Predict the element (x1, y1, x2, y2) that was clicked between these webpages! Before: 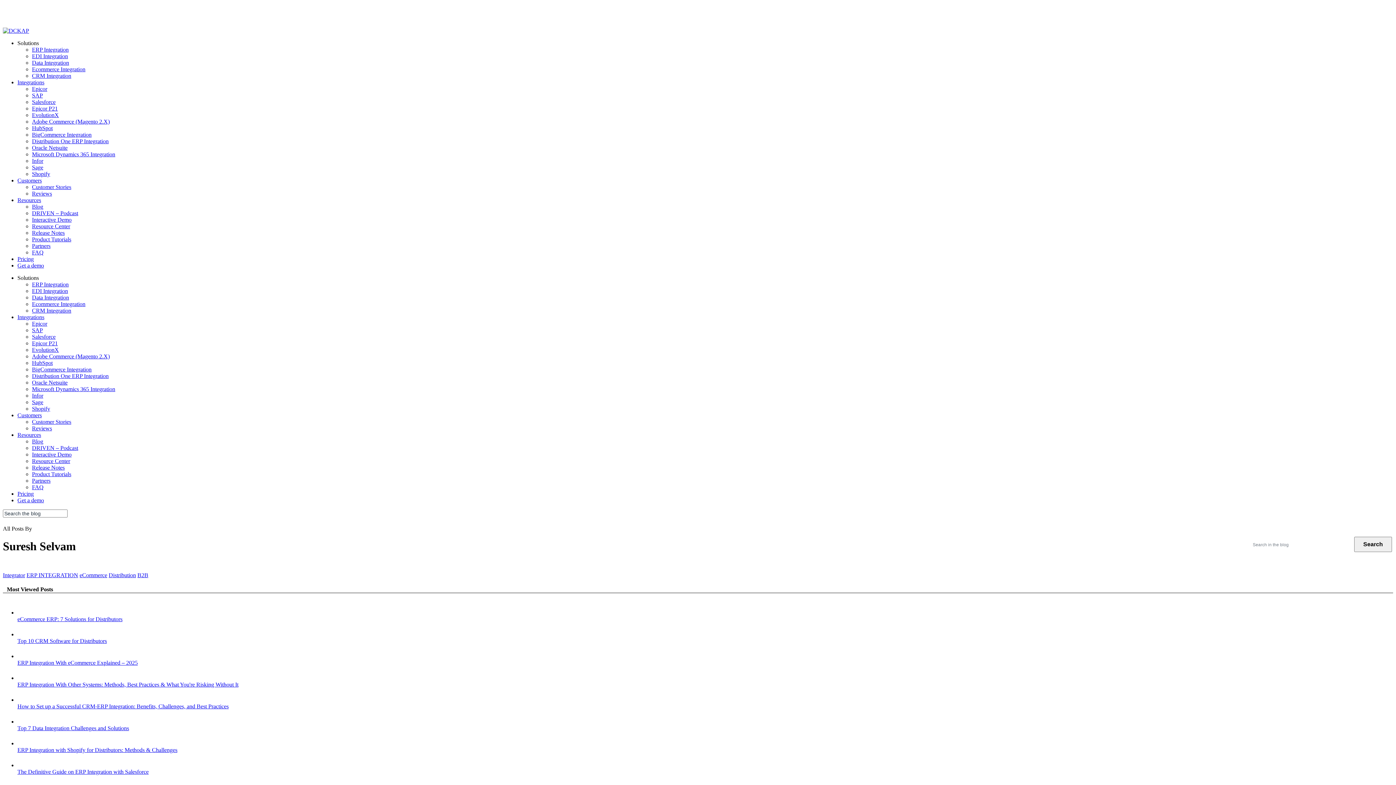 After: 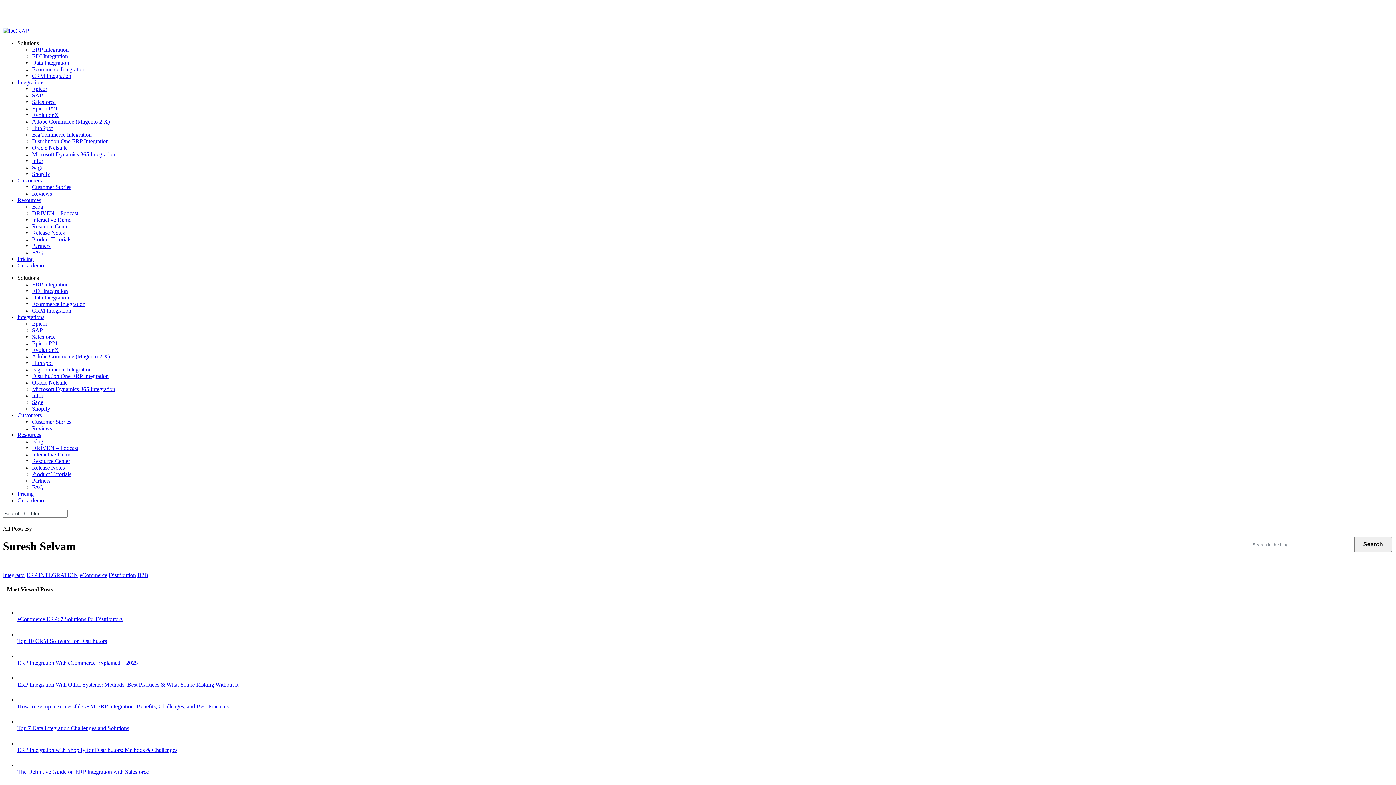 Action: bbox: (17, 274, 38, 281) label: Solutions